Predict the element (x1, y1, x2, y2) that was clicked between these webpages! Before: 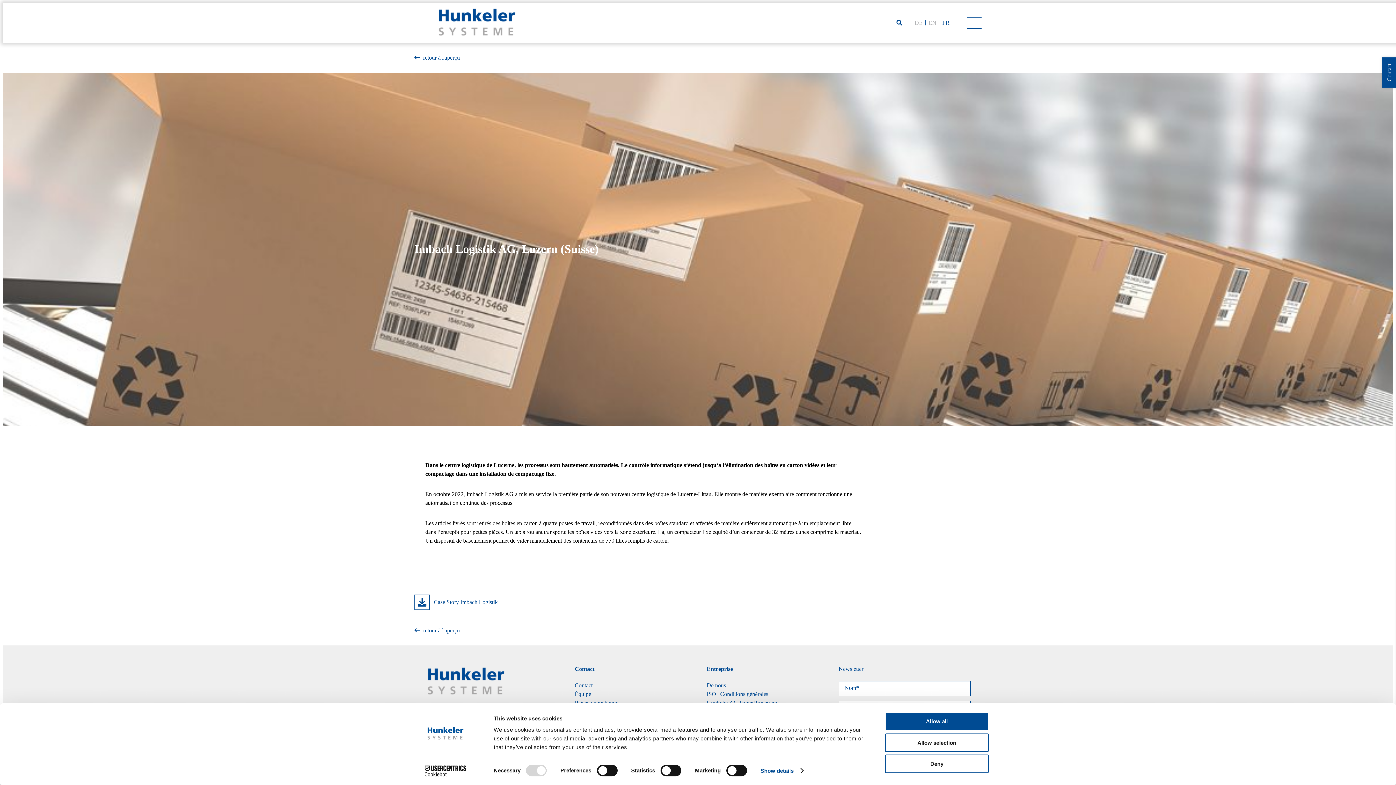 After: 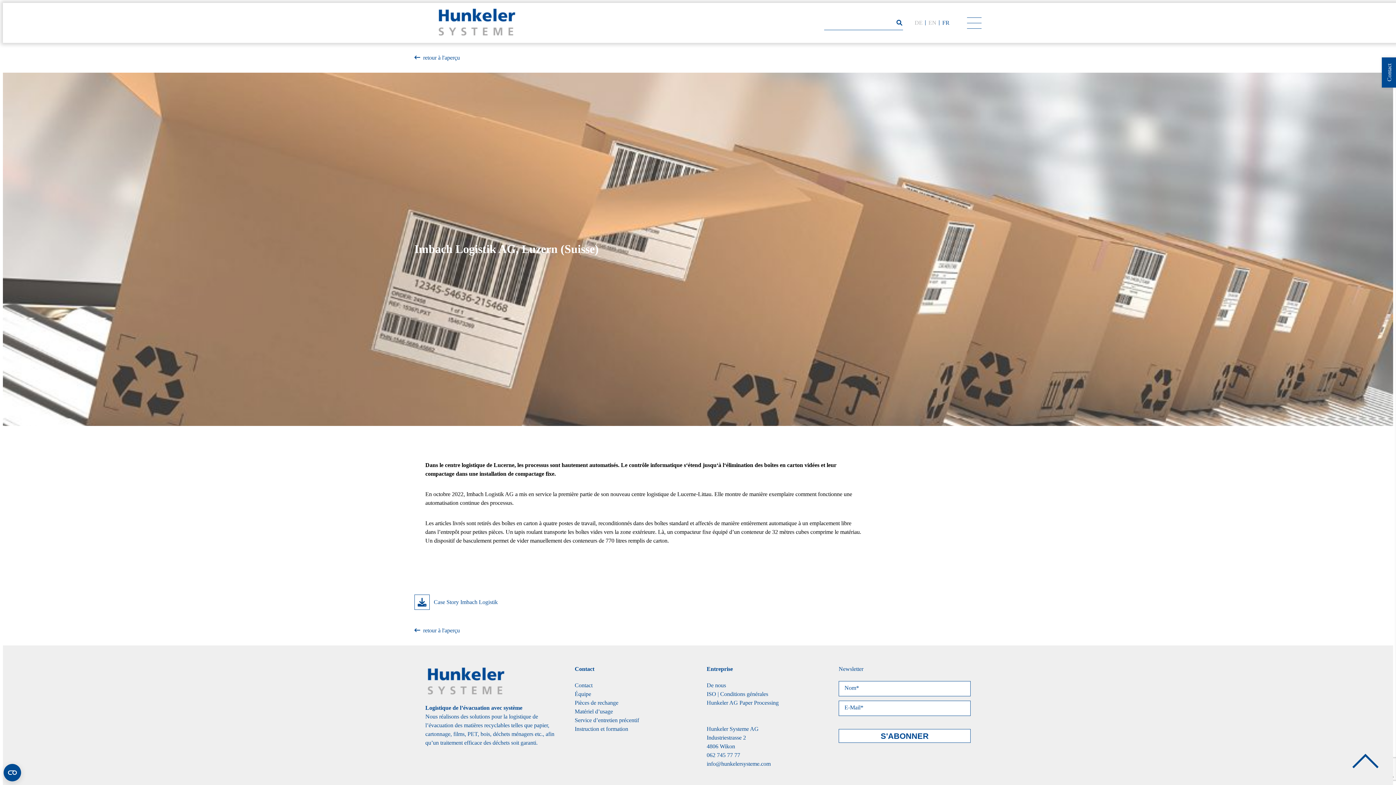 Action: bbox: (885, 755, 989, 773) label: Deny